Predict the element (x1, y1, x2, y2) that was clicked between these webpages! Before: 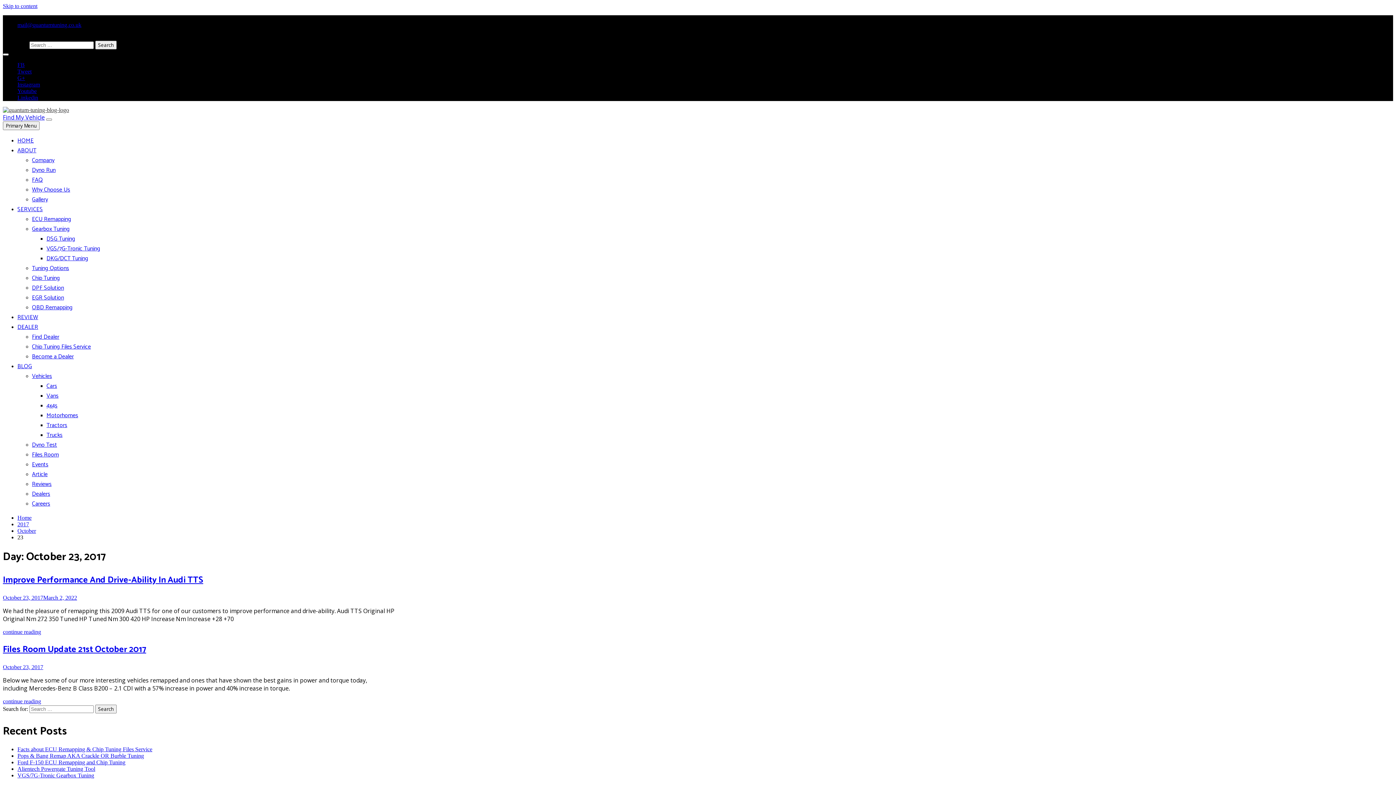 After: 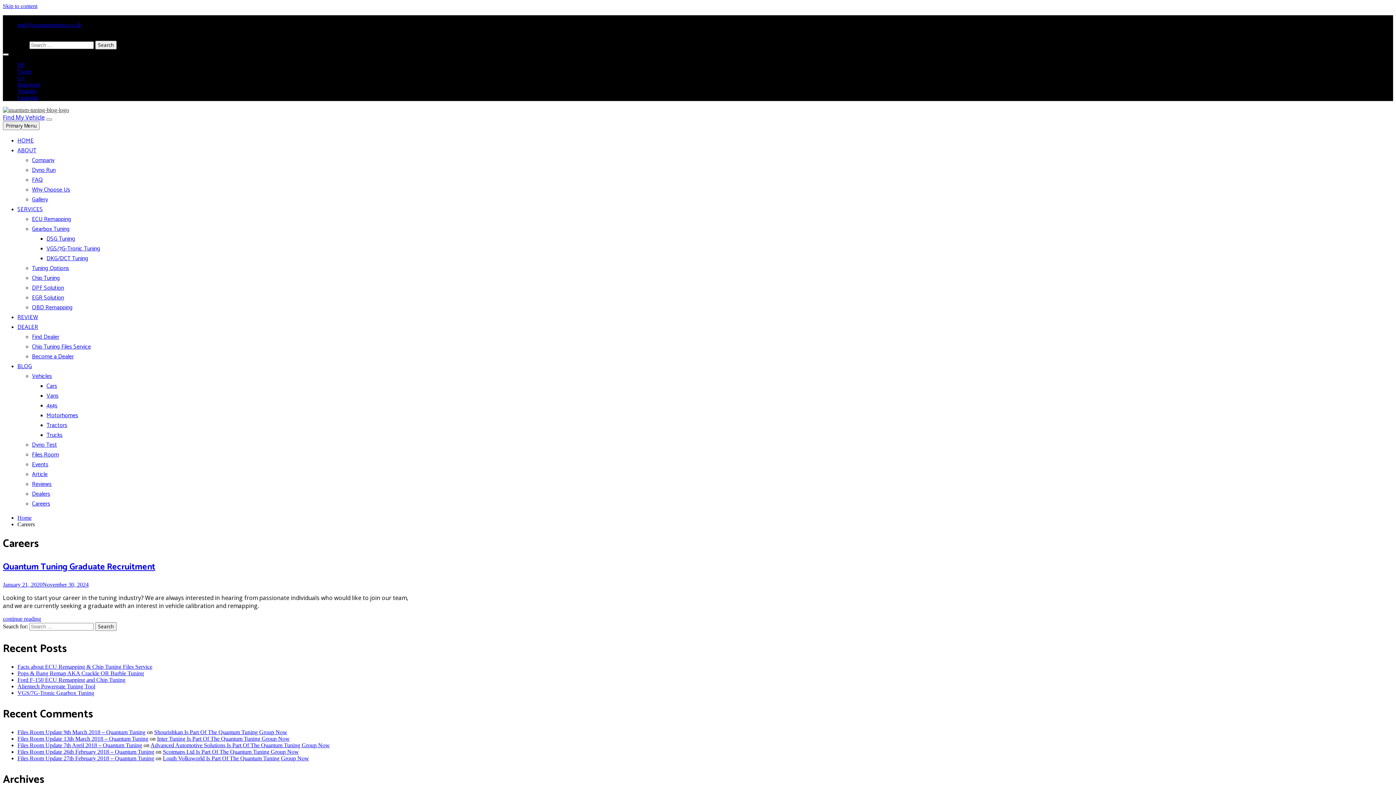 Action: label: Careers bbox: (32, 499, 50, 509)